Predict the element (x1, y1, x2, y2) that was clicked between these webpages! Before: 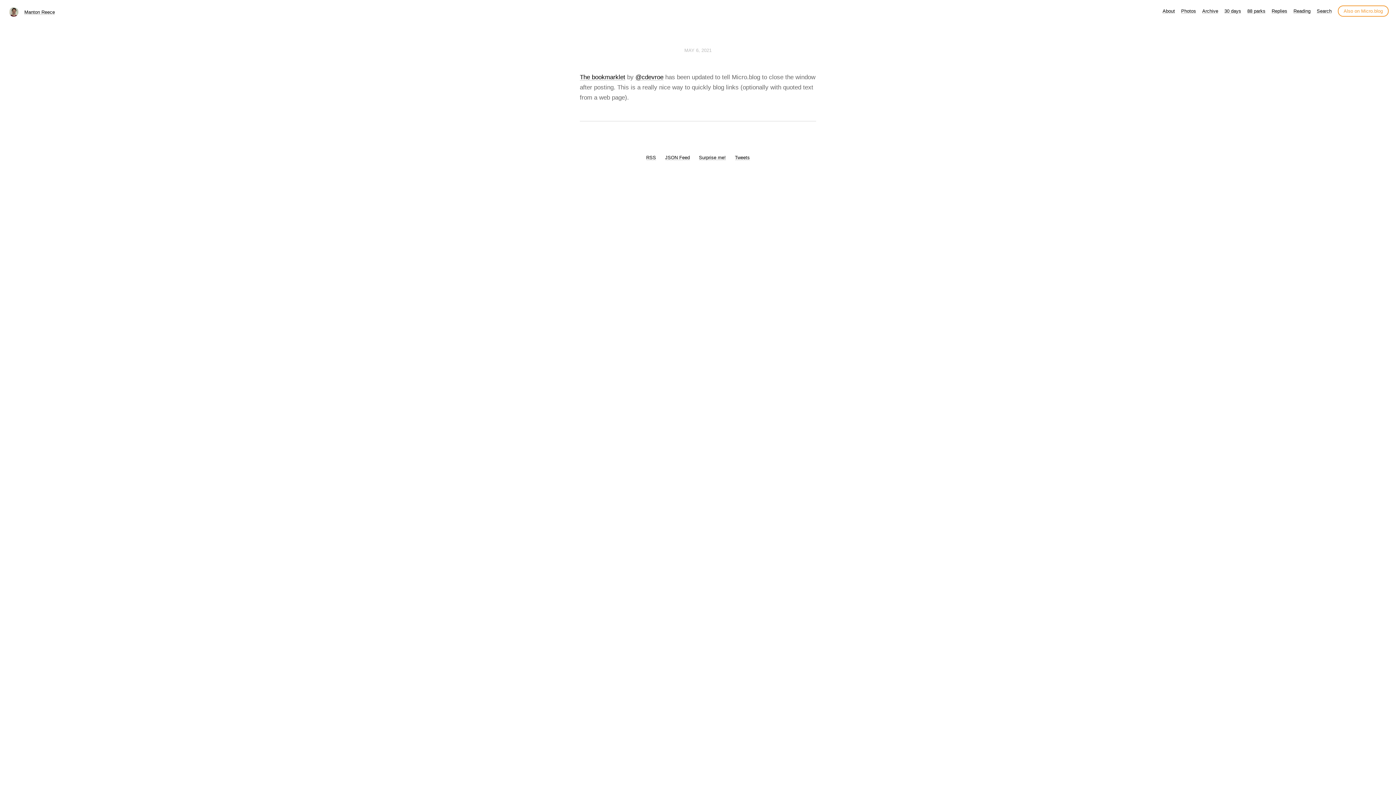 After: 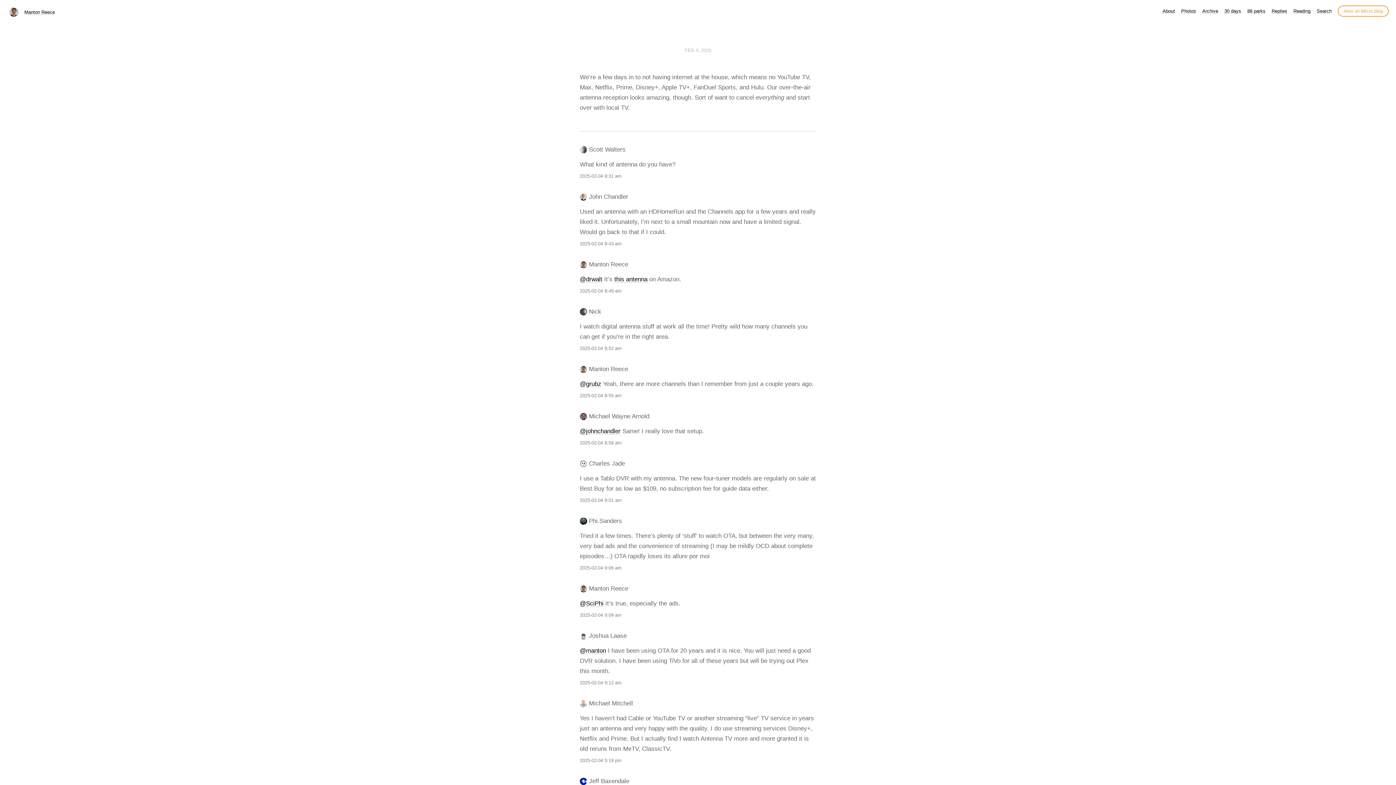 Action: label: Surprise me! bbox: (699, 154, 726, 160)